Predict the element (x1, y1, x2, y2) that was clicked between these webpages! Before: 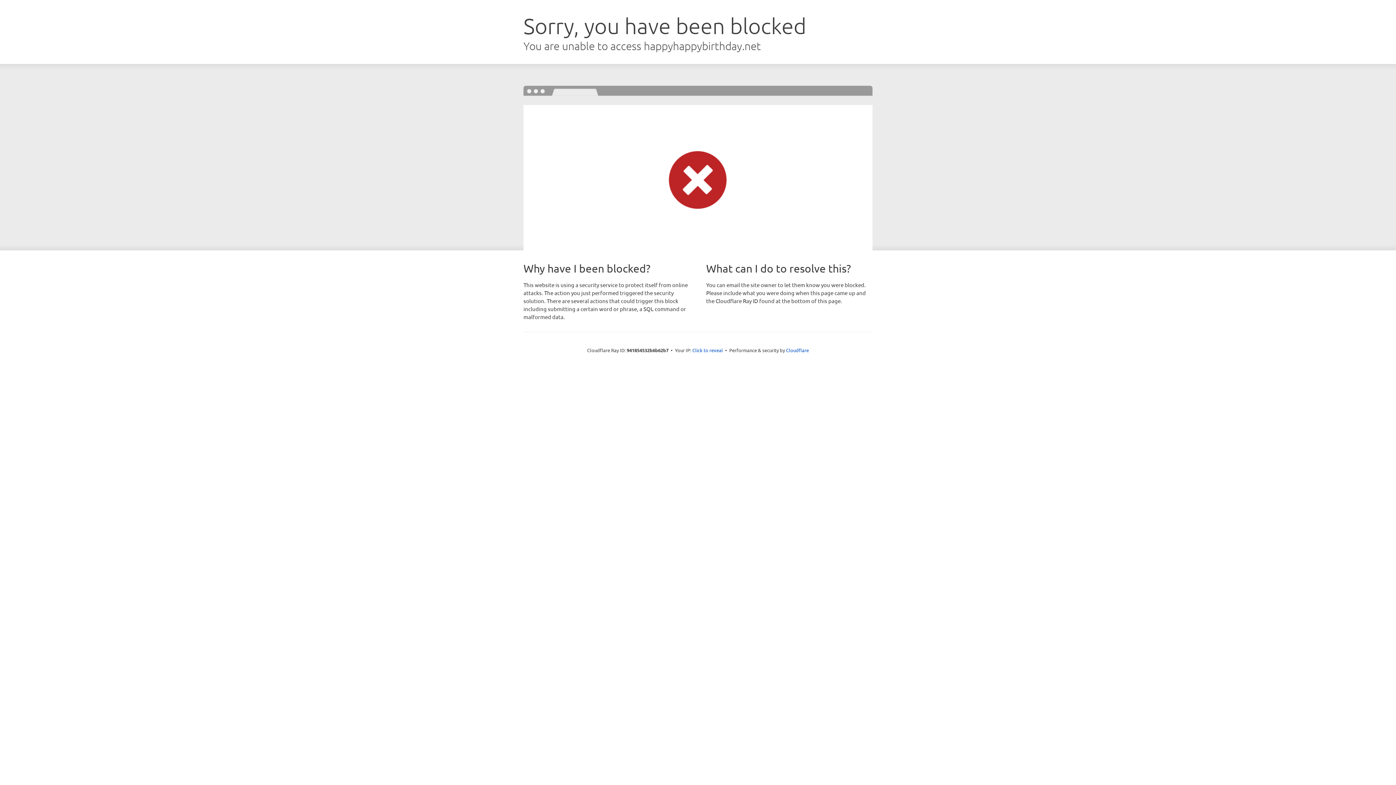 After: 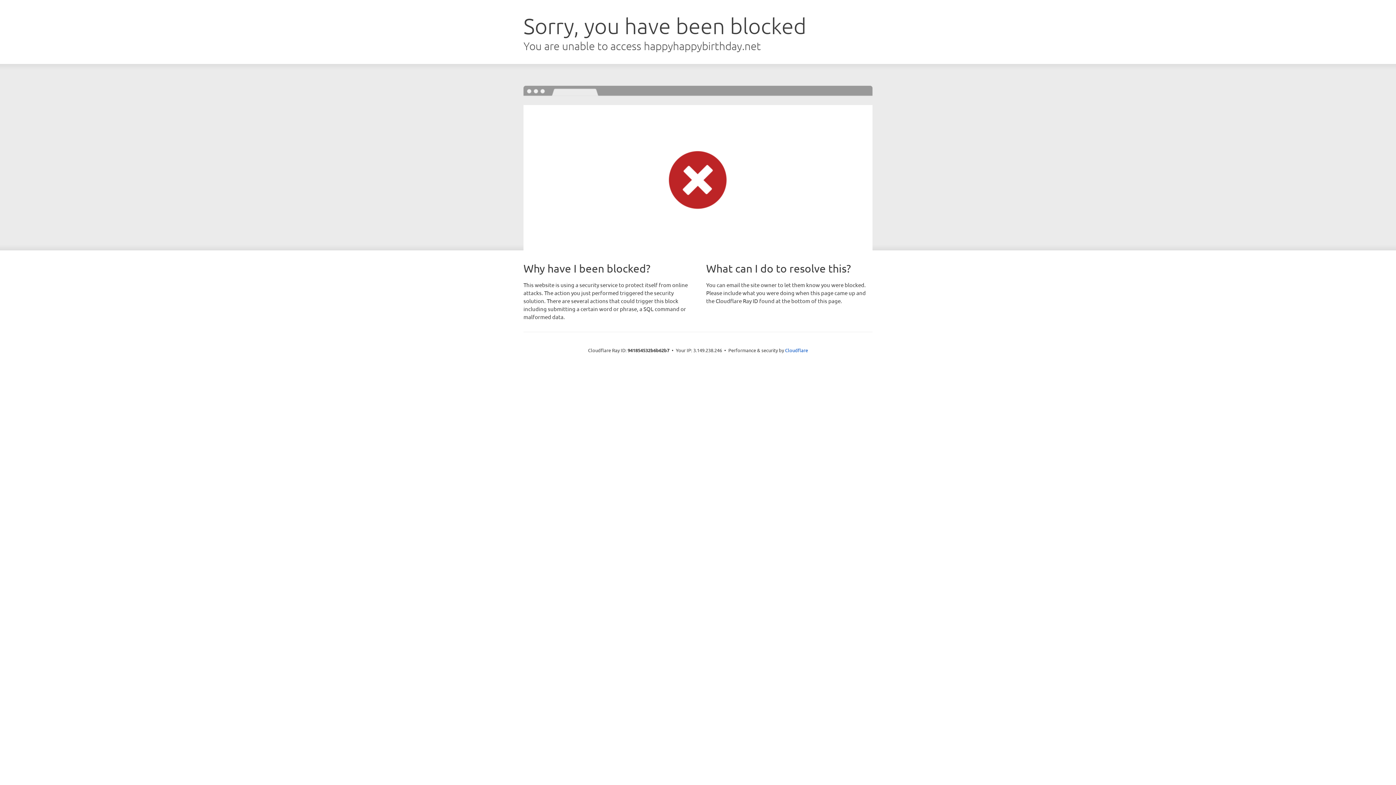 Action: label: Click to reveal bbox: (692, 346, 723, 353)